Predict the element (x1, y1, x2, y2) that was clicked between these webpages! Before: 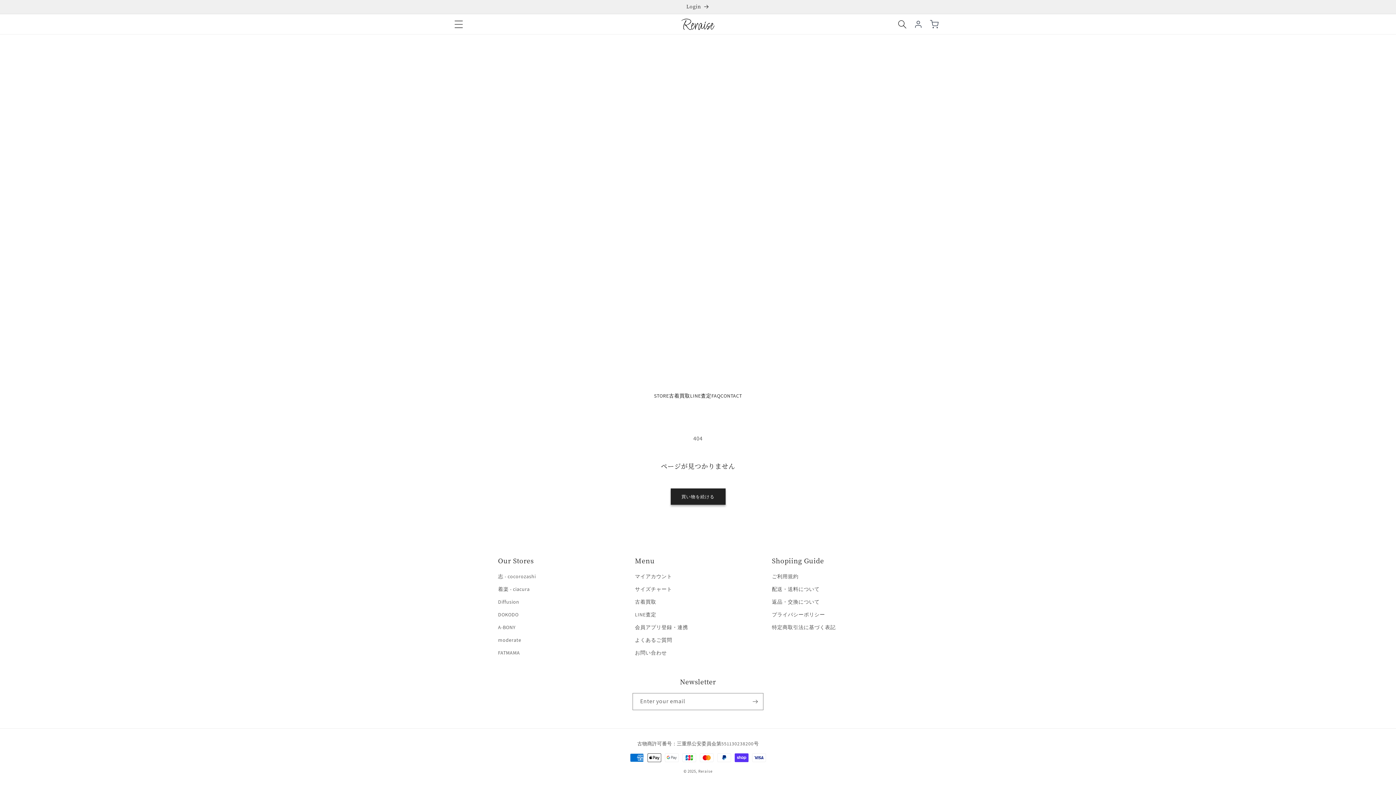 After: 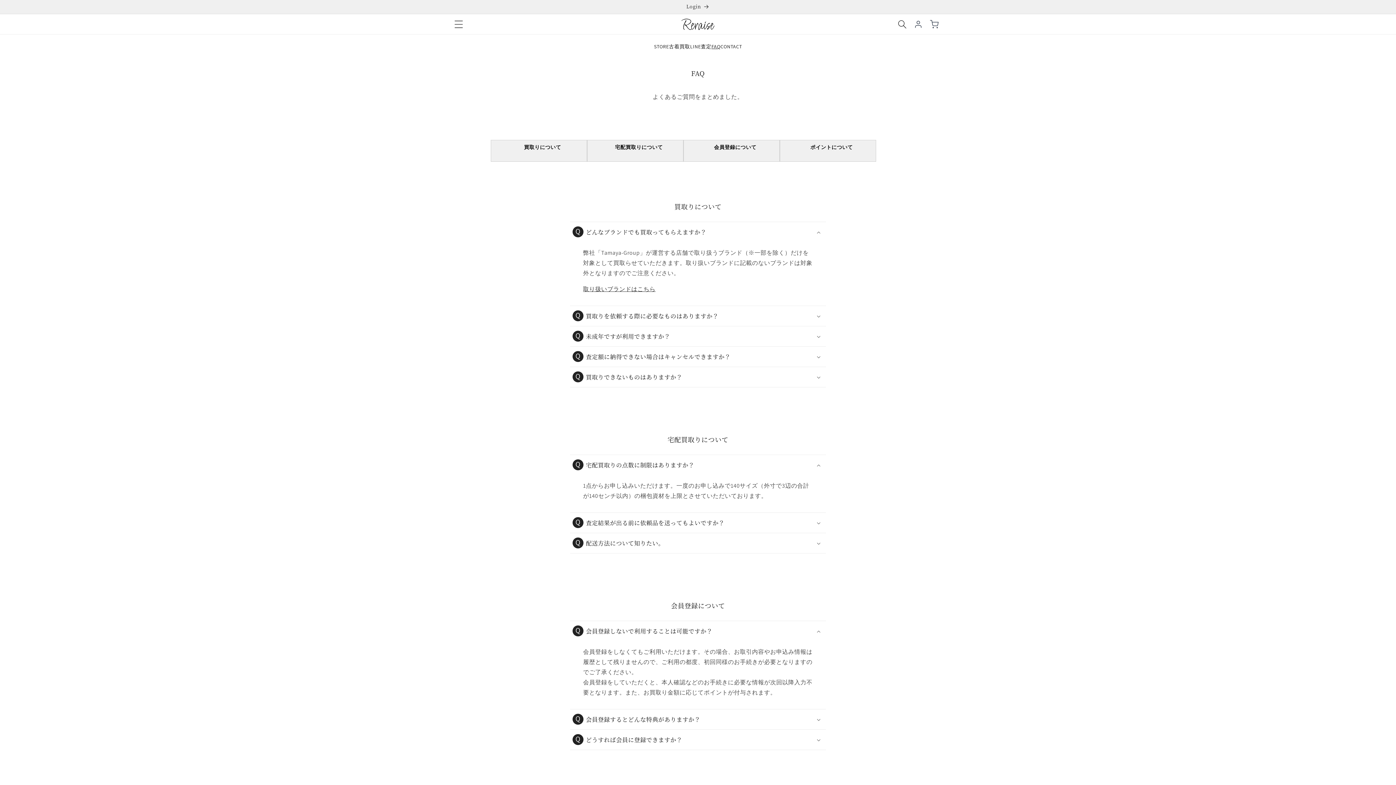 Action: label: よくあるご質問 bbox: (635, 634, 672, 646)